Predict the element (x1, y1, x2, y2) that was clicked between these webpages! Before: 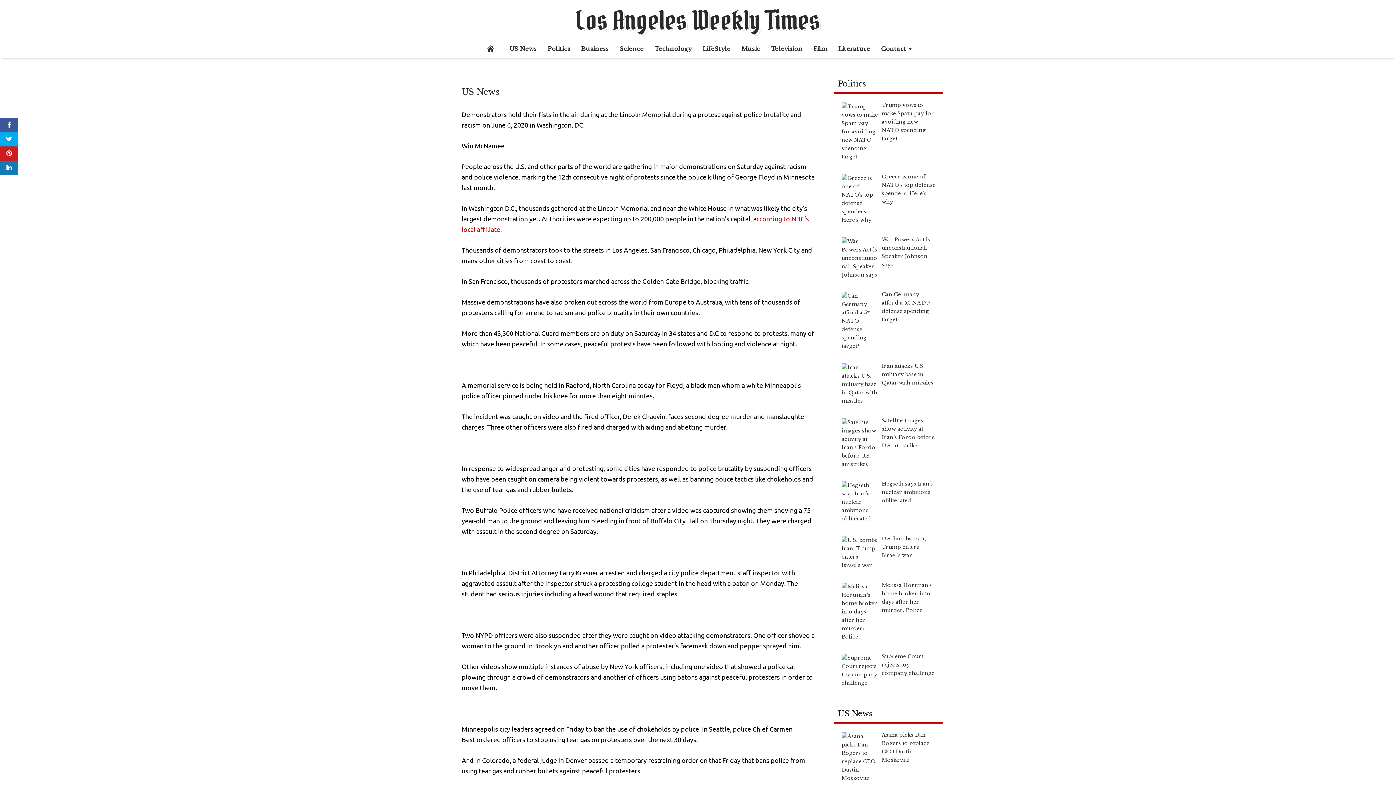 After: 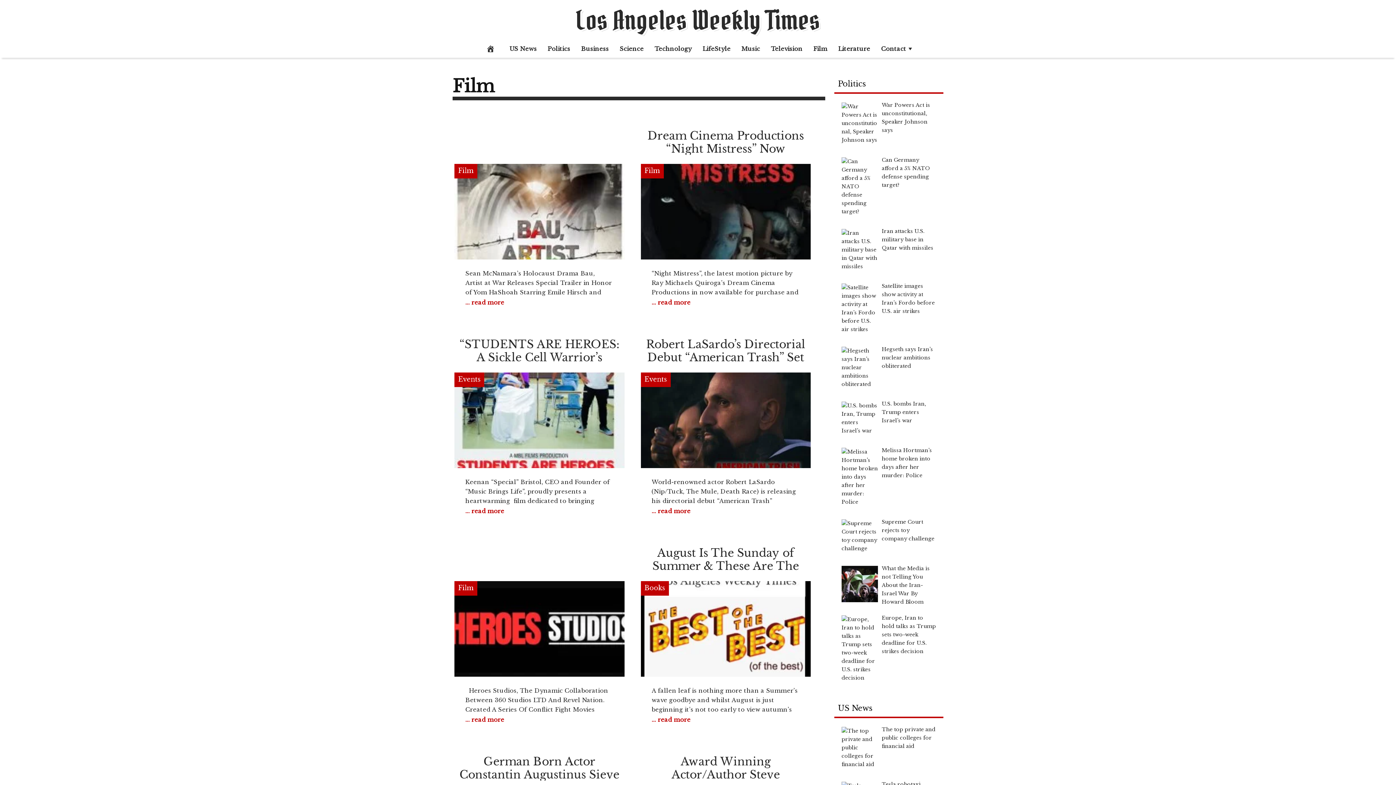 Action: bbox: (808, 39, 832, 57) label: Film